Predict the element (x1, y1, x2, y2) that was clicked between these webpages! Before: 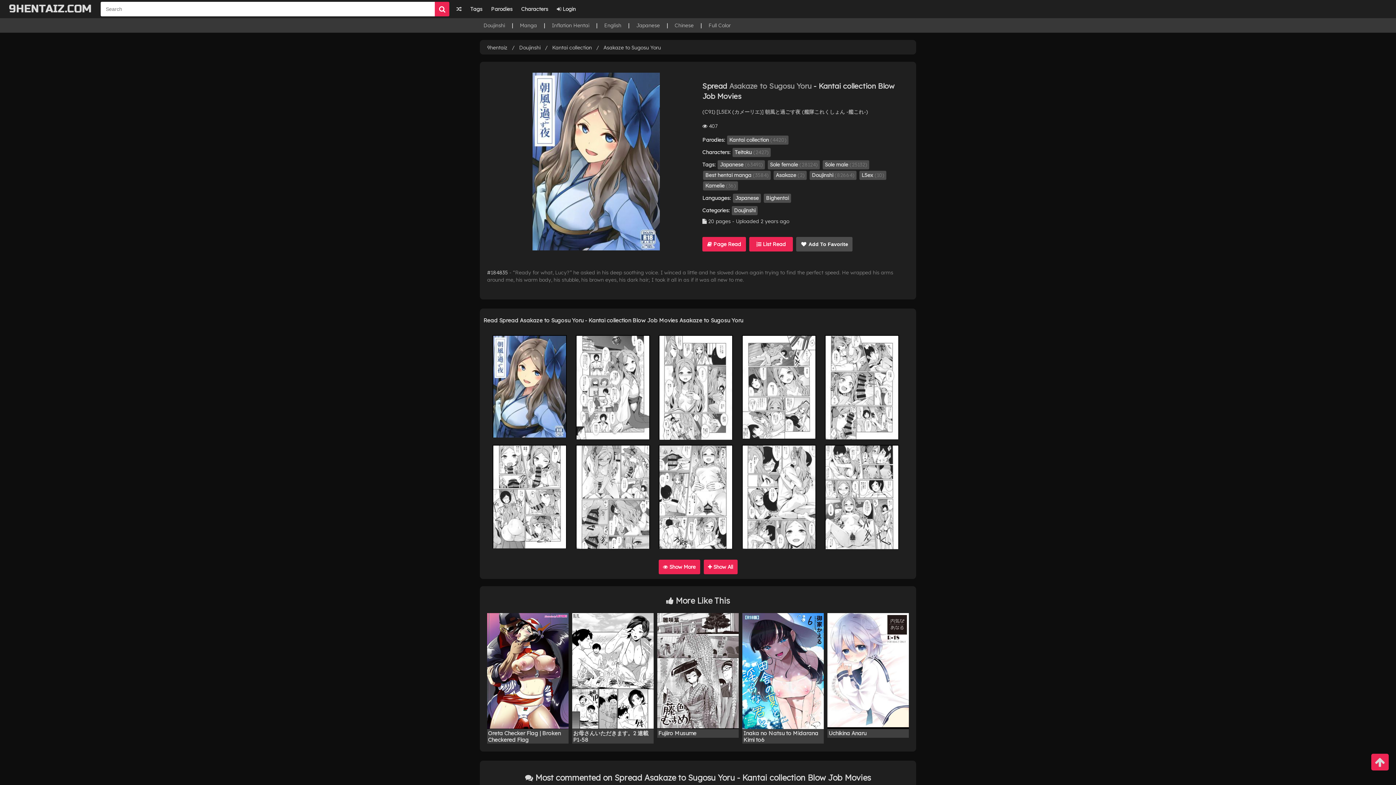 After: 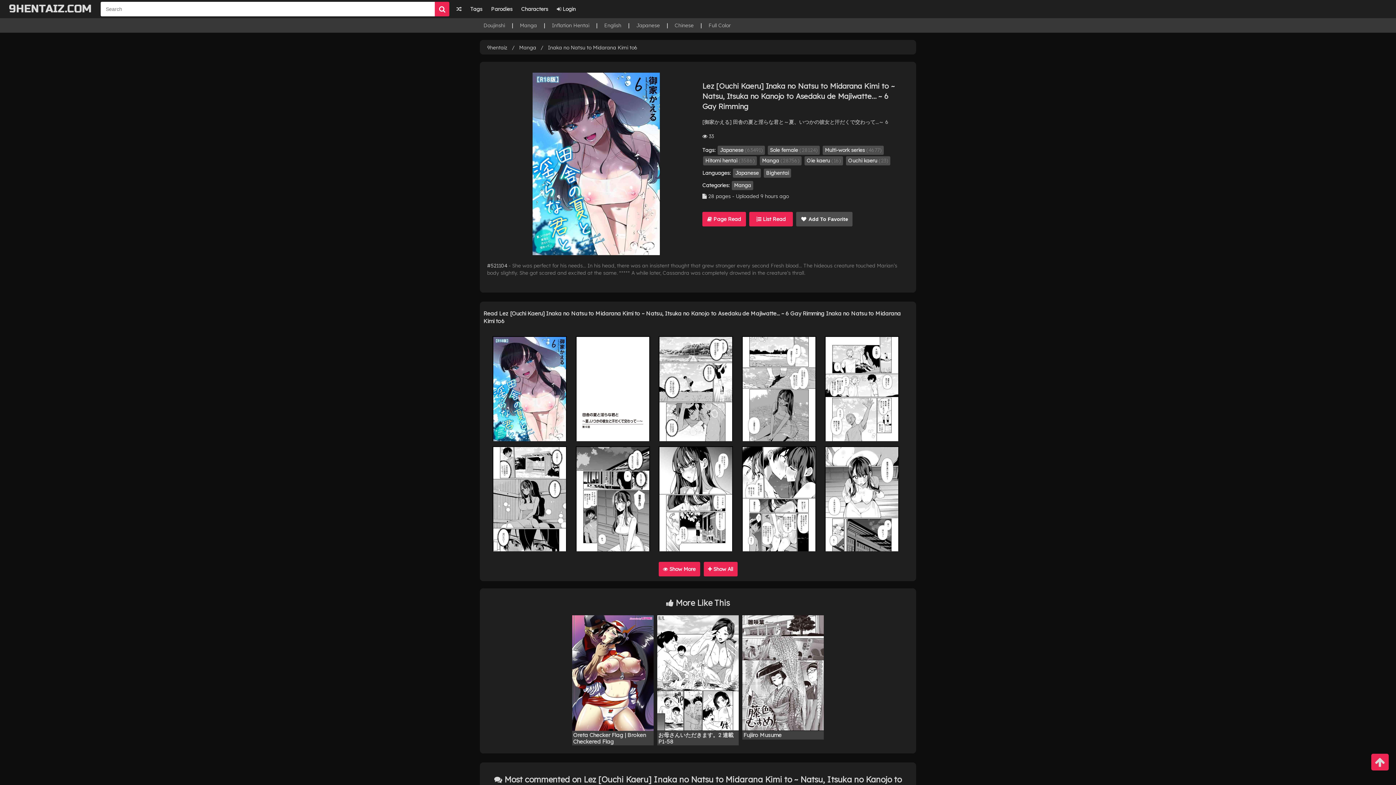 Action: label: Inaka no Natsu to Midarana Kimi to6 bbox: (742, 613, 824, 729)